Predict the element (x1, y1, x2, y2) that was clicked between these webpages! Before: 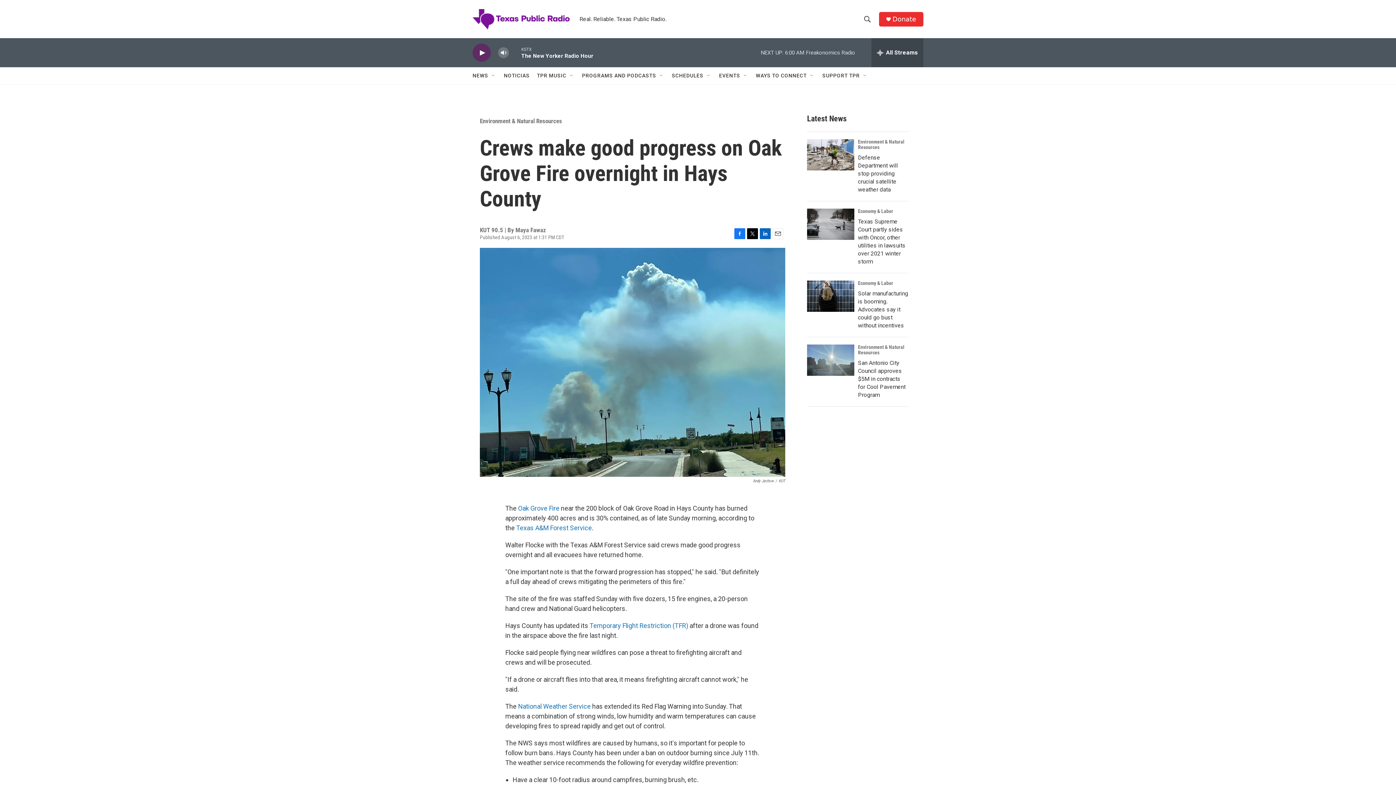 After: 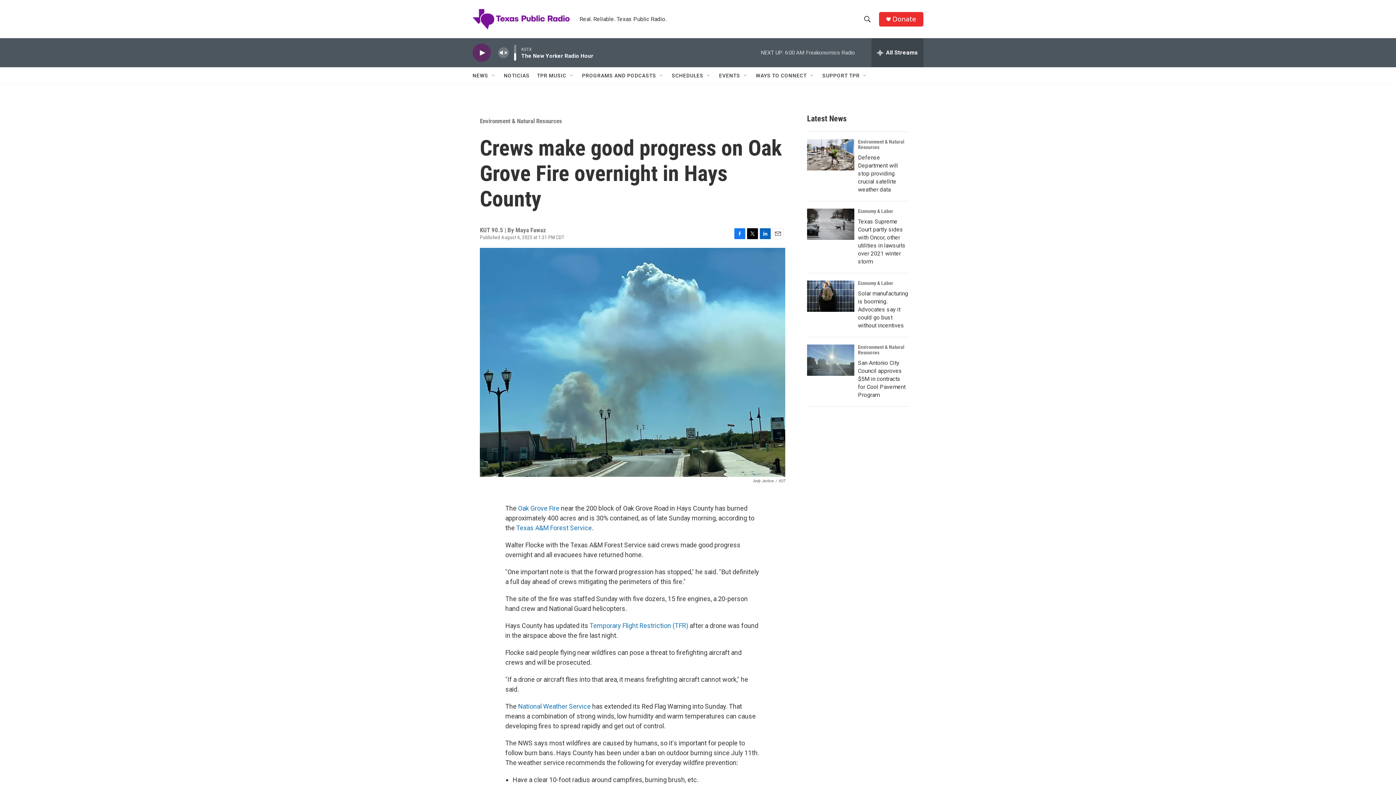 Action: bbox: (497, 44, 509, 60) label: volume